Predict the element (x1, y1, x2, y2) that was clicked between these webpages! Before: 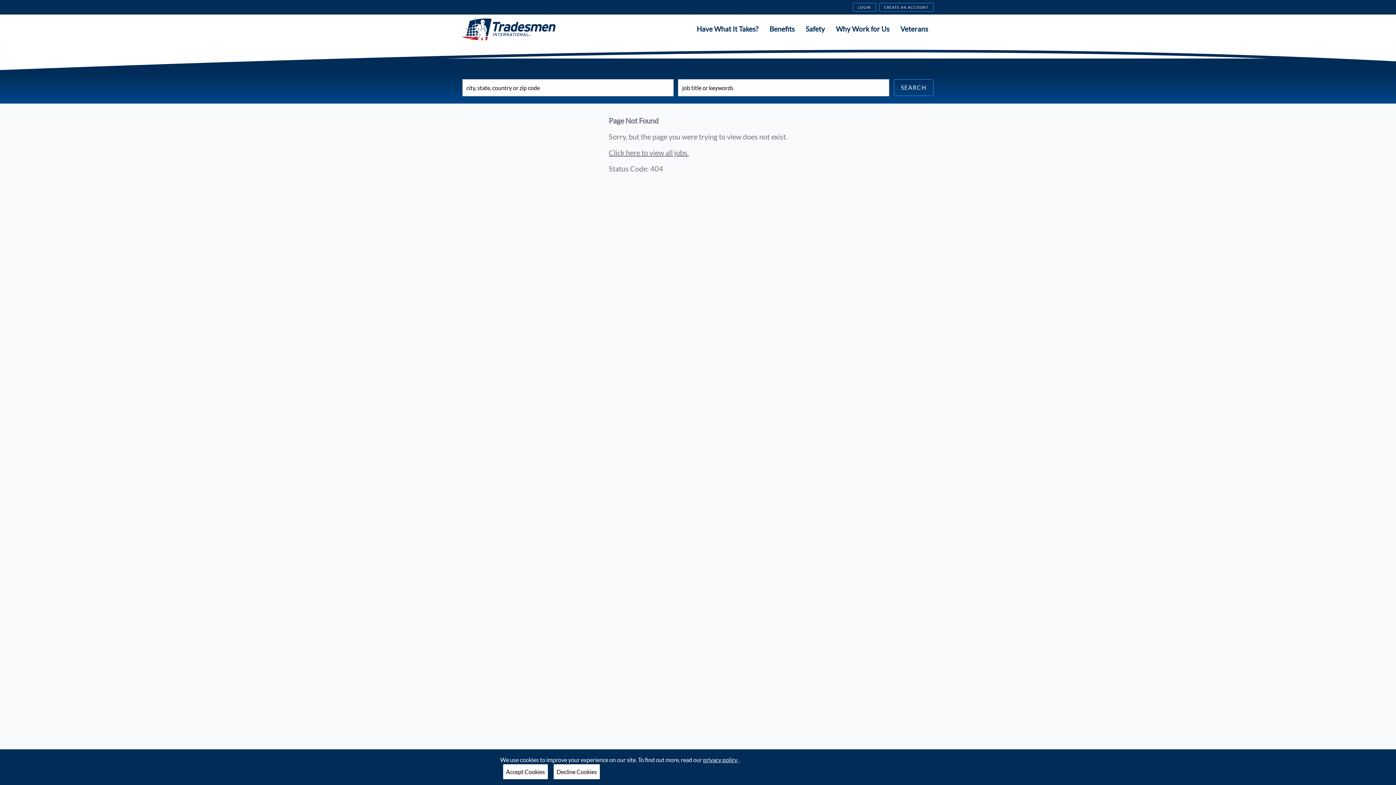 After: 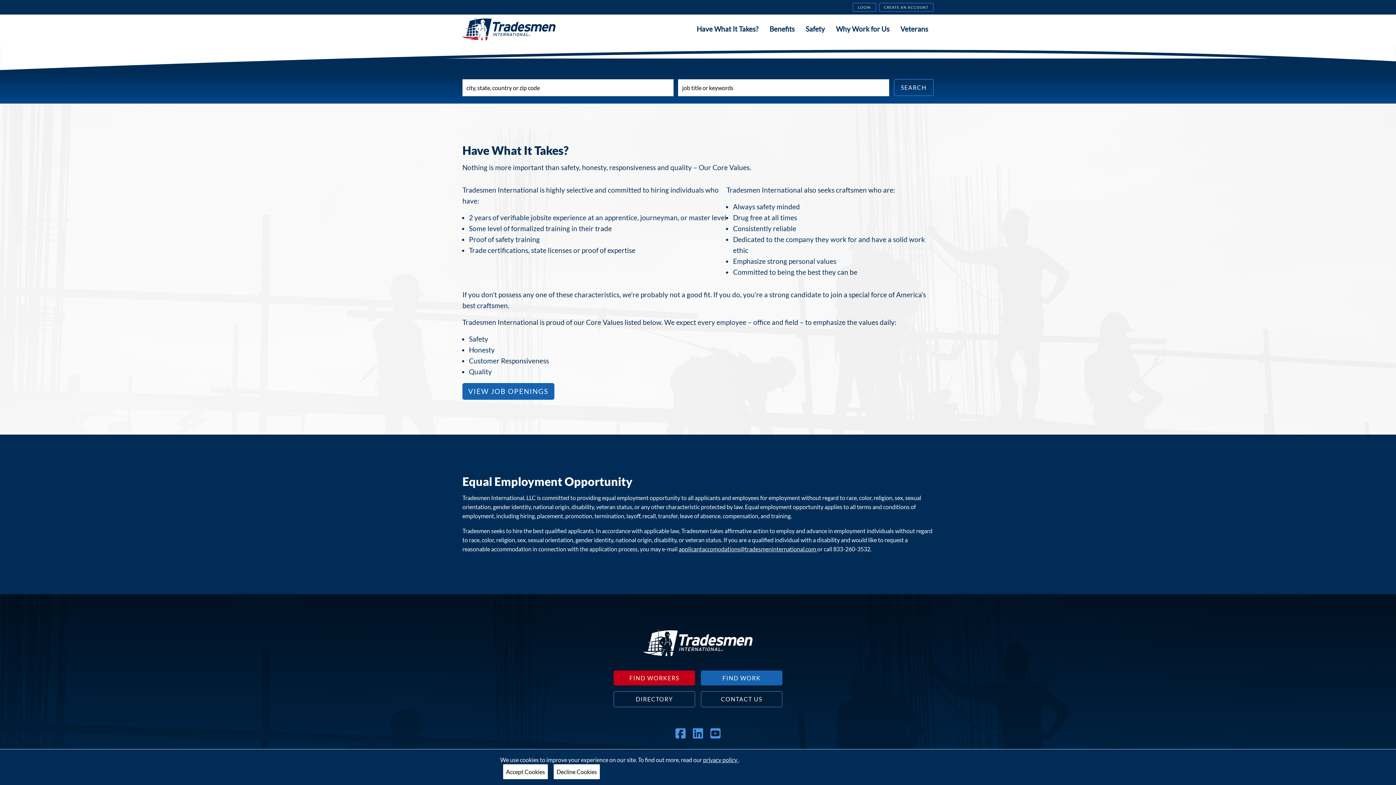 Action: bbox: (694, 19, 768, 37) label: Have What It Takes?